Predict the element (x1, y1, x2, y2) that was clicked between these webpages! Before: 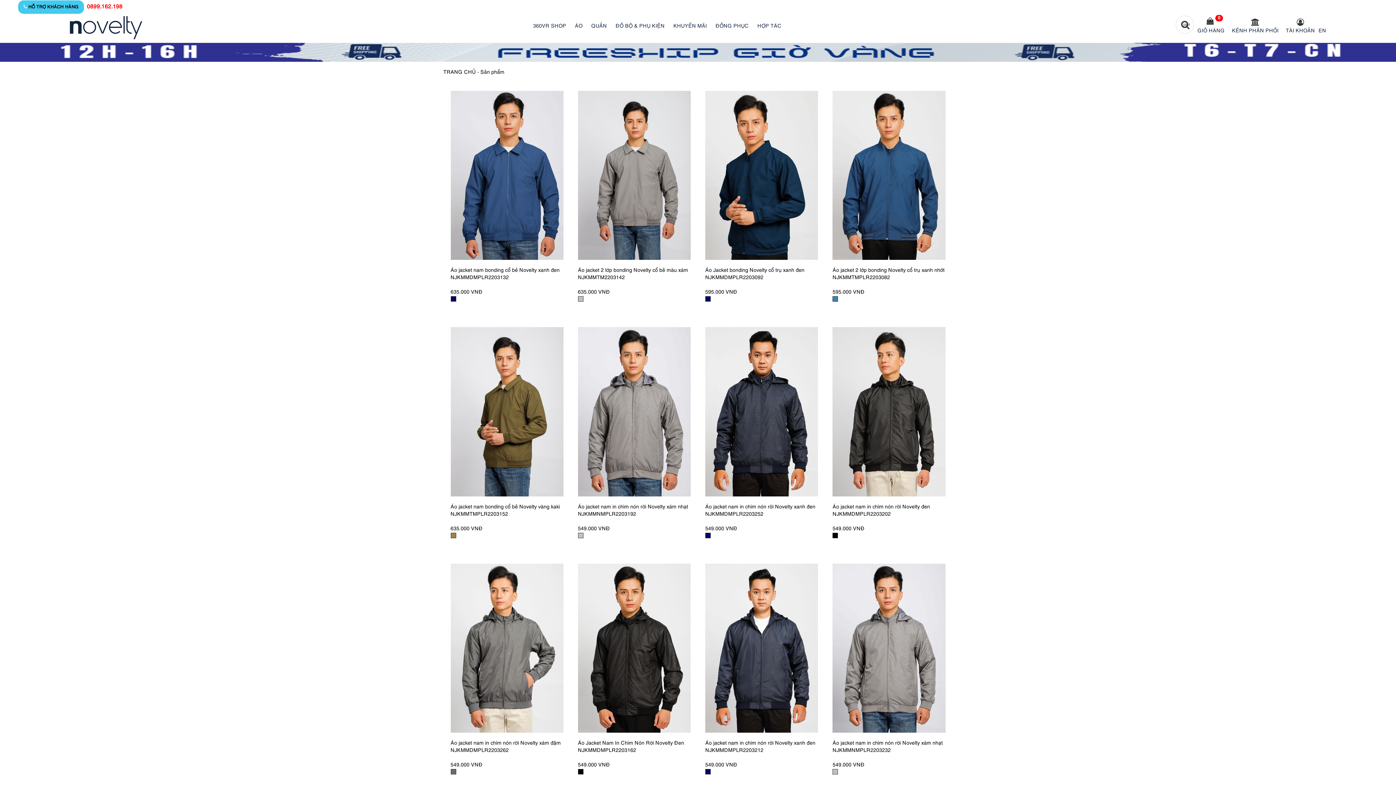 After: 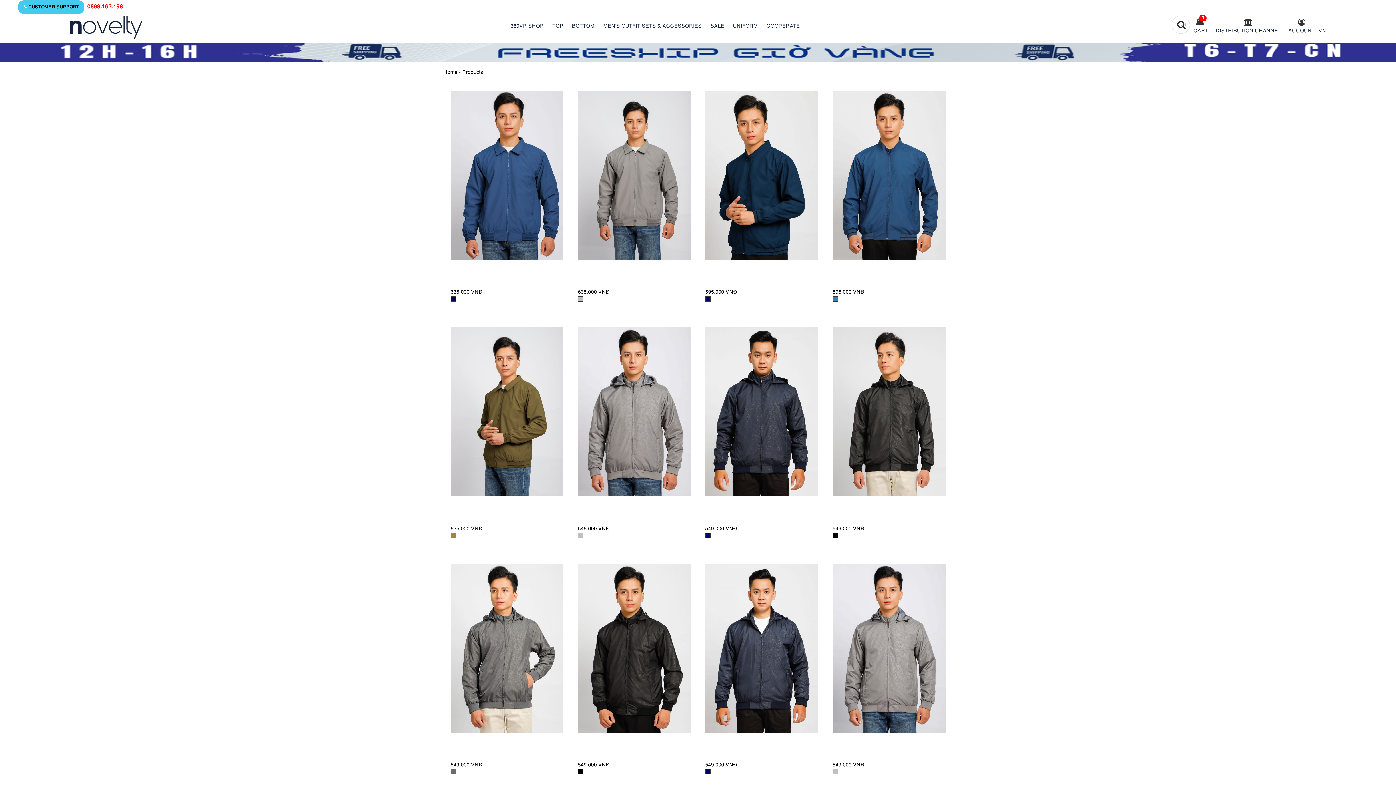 Action: bbox: (1318, 28, 1326, 33) label: EN